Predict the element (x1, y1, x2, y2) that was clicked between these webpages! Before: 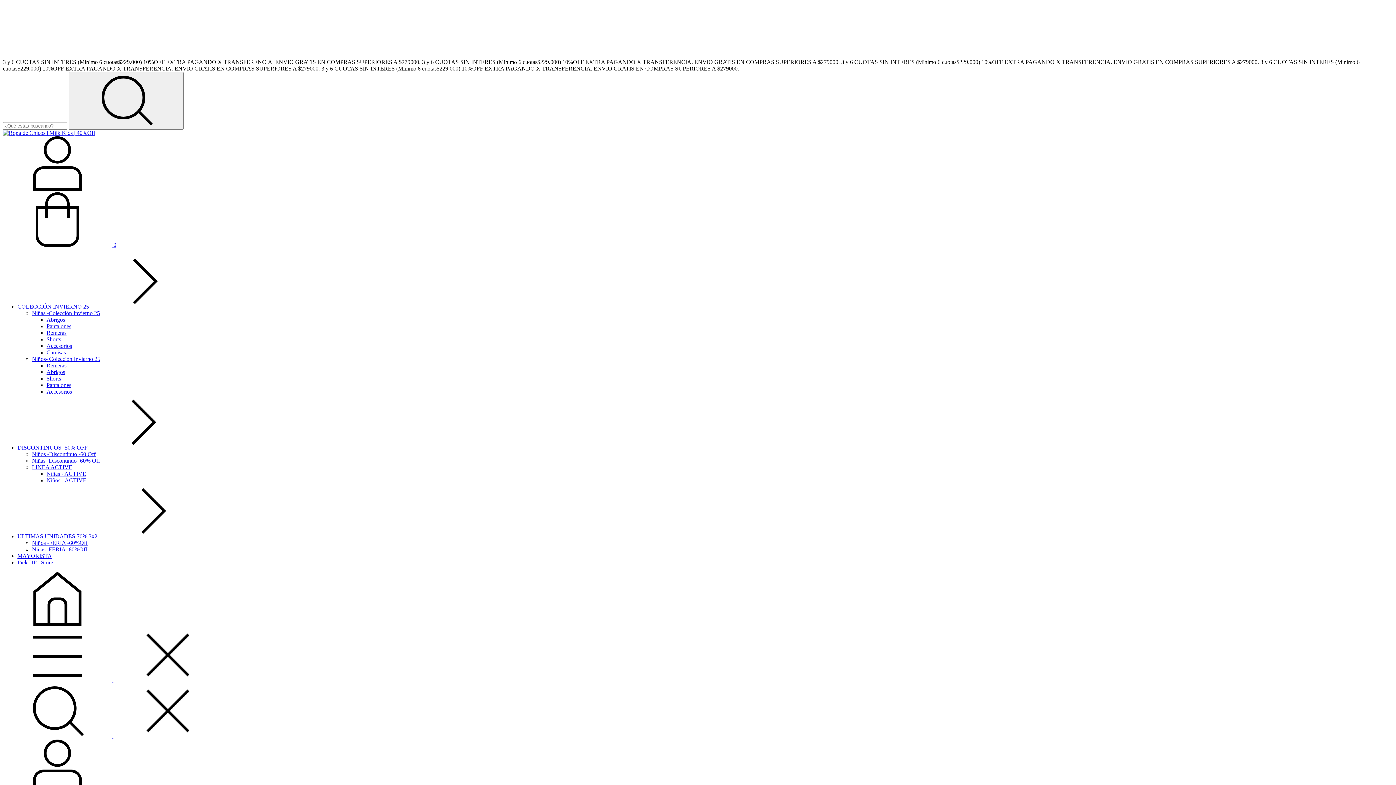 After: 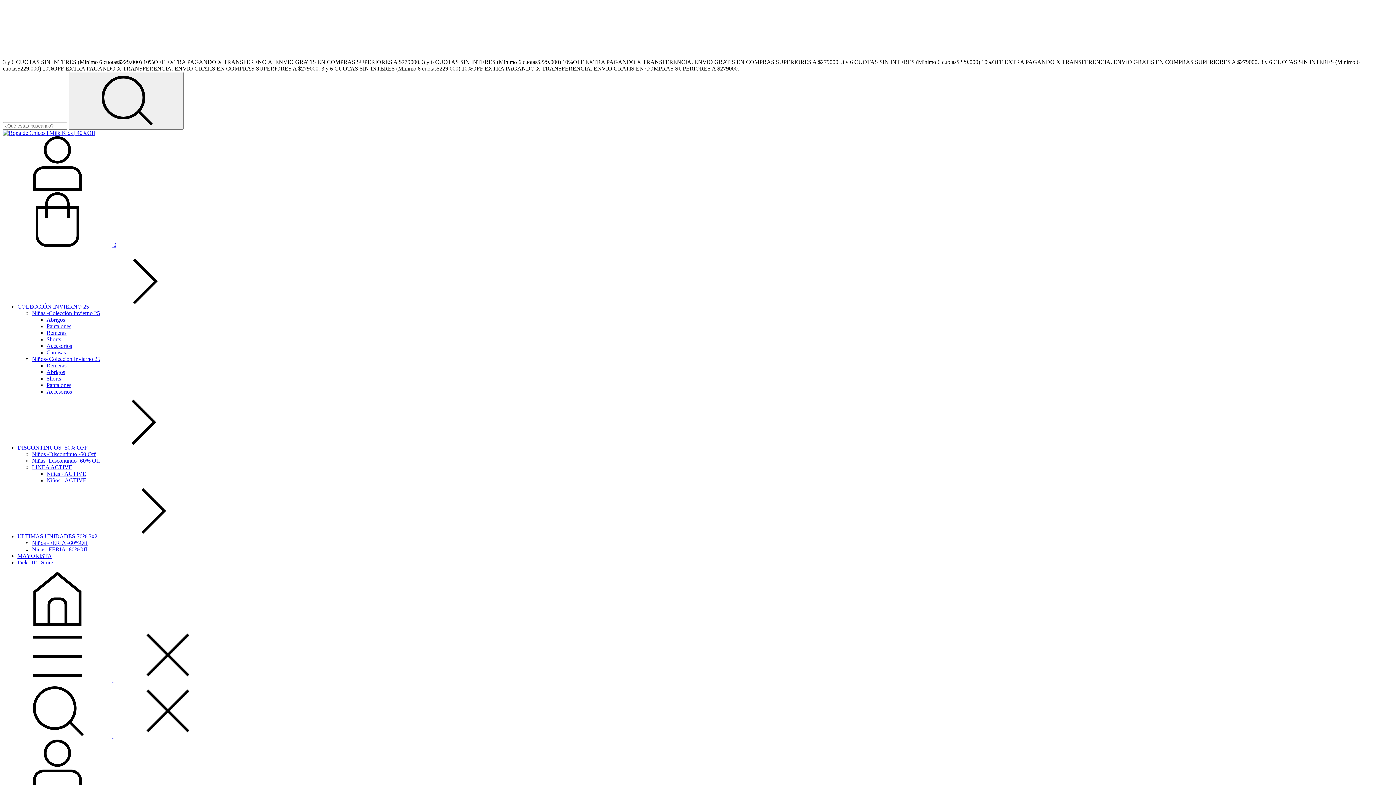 Action: bbox: (17, 553, 52, 559) label: MAYORISTA